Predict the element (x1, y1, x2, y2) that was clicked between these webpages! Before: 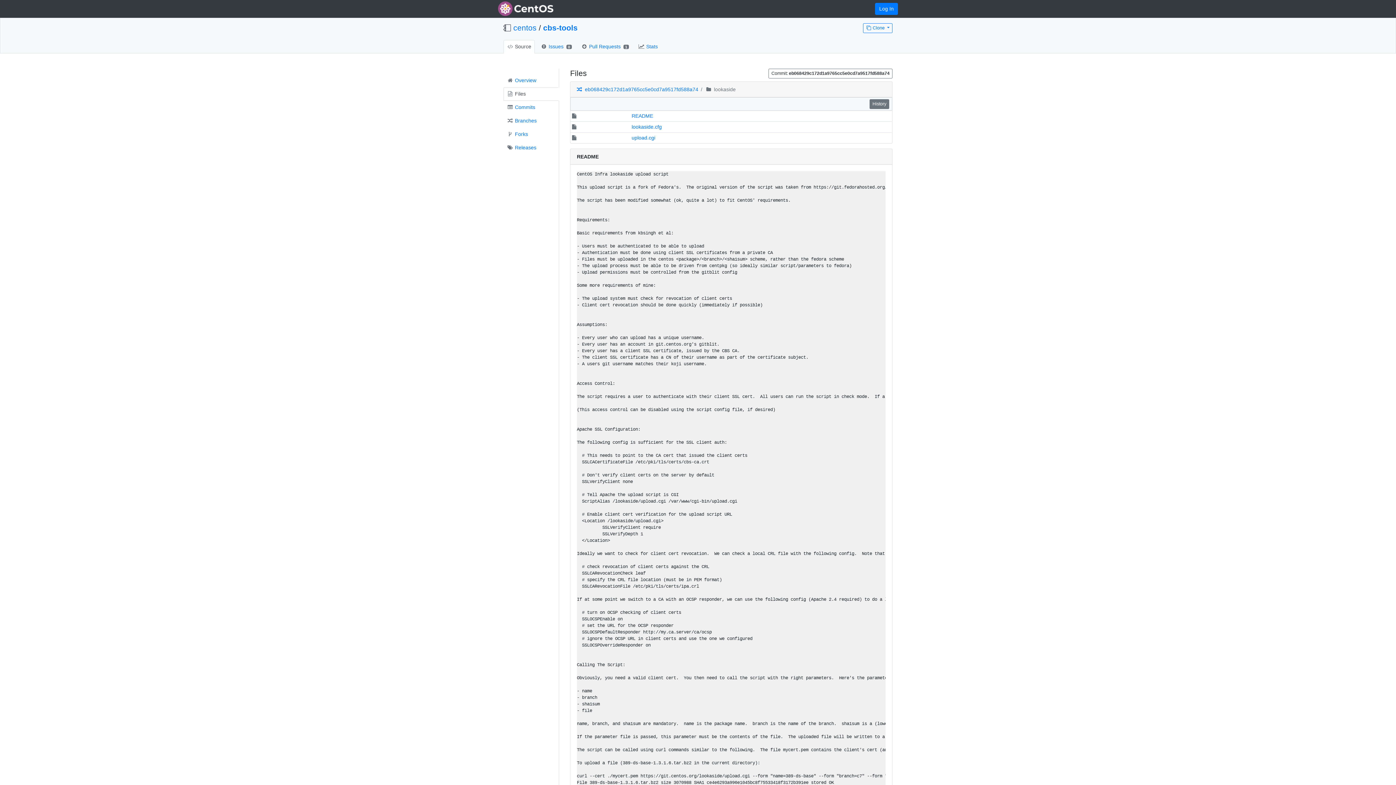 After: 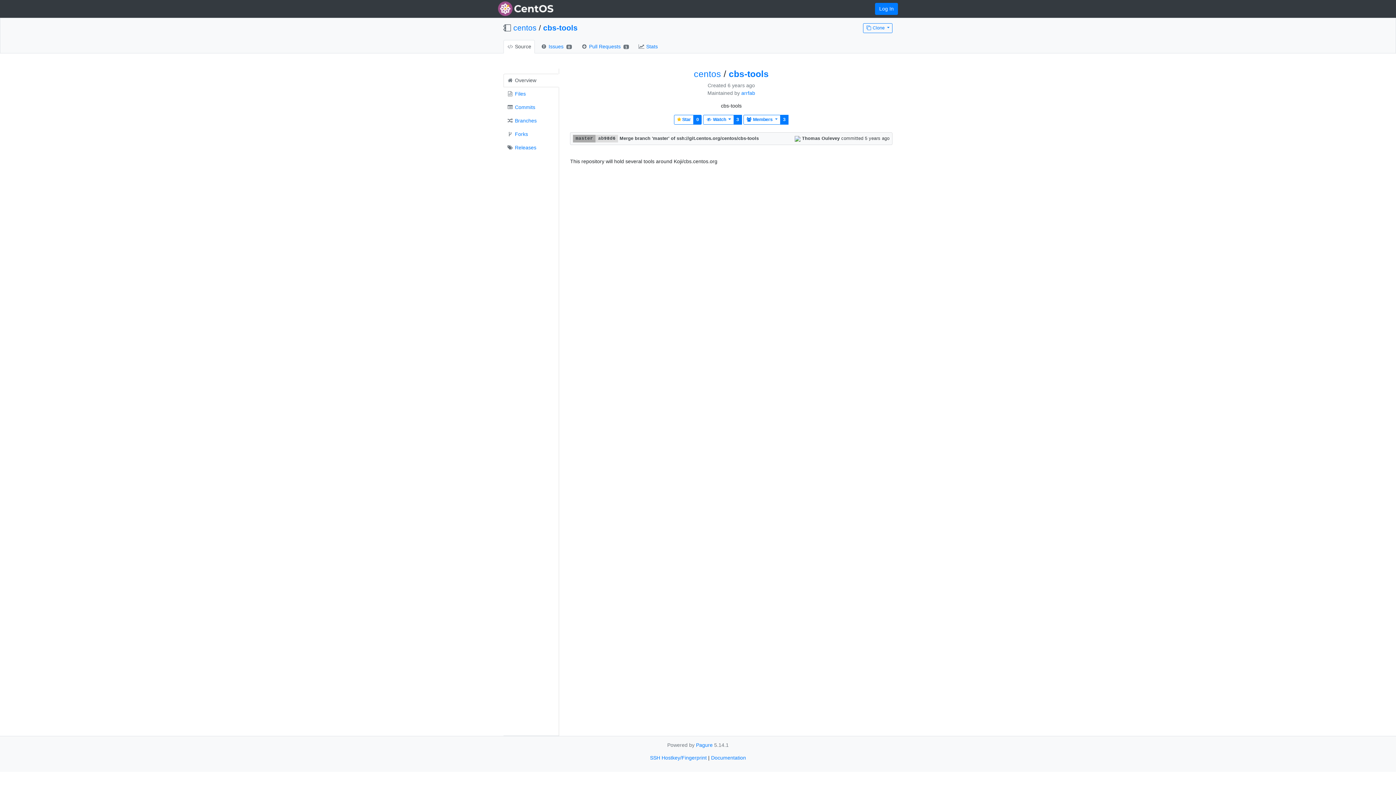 Action: bbox: (503, 73, 559, 87) label:  Overview